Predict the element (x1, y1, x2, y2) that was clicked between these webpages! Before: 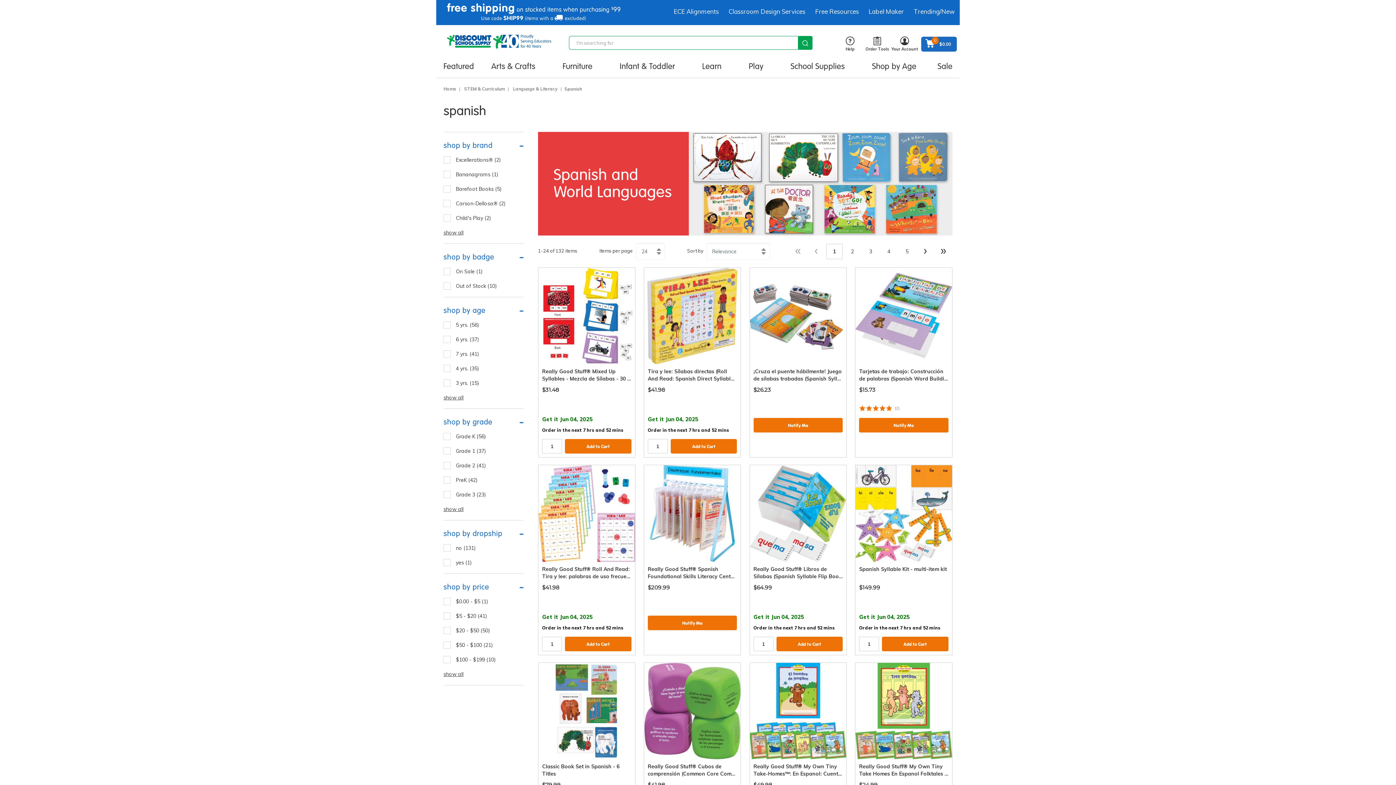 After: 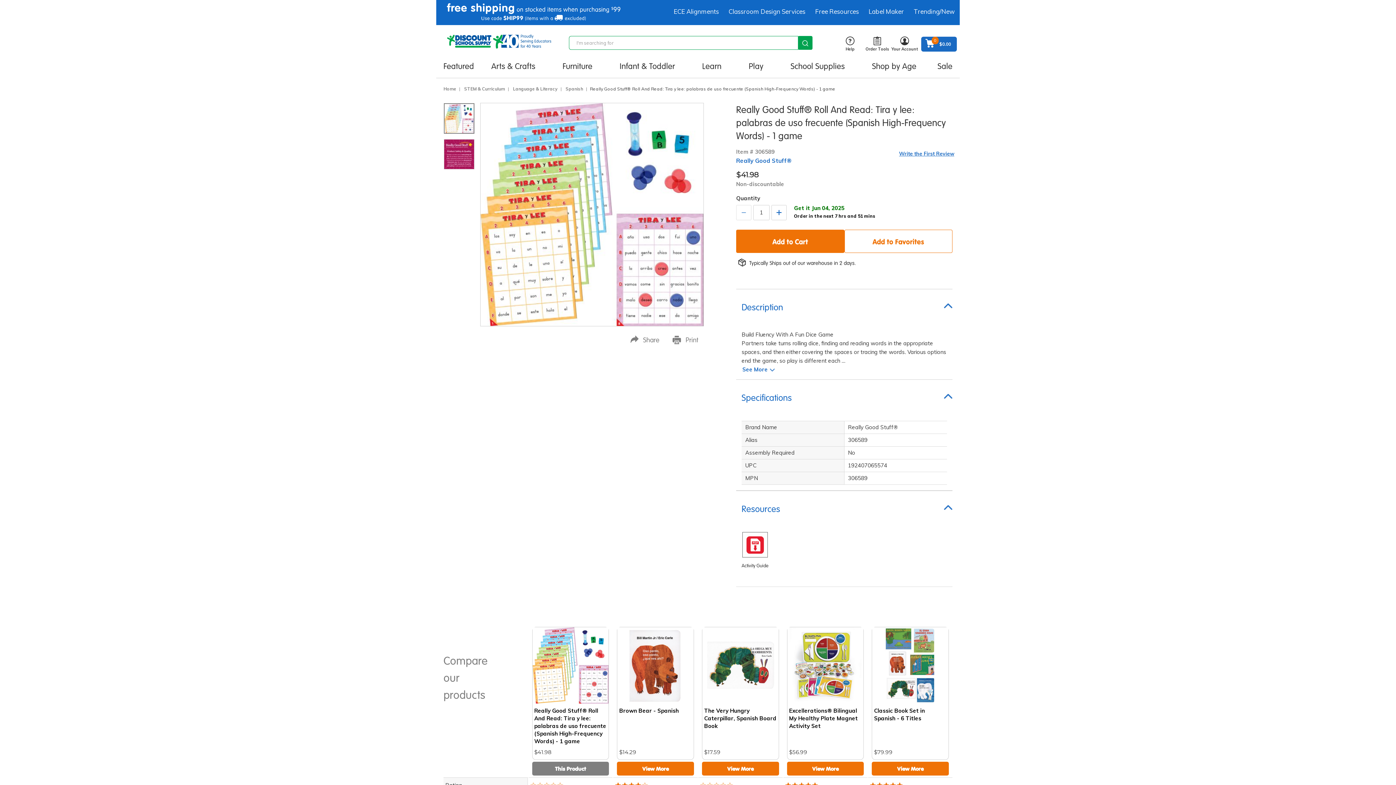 Action: label: Really Good Stuff® Roll And Read: Tira y lee: palabras de uso frecue… bbox: (542, 565, 631, 580)